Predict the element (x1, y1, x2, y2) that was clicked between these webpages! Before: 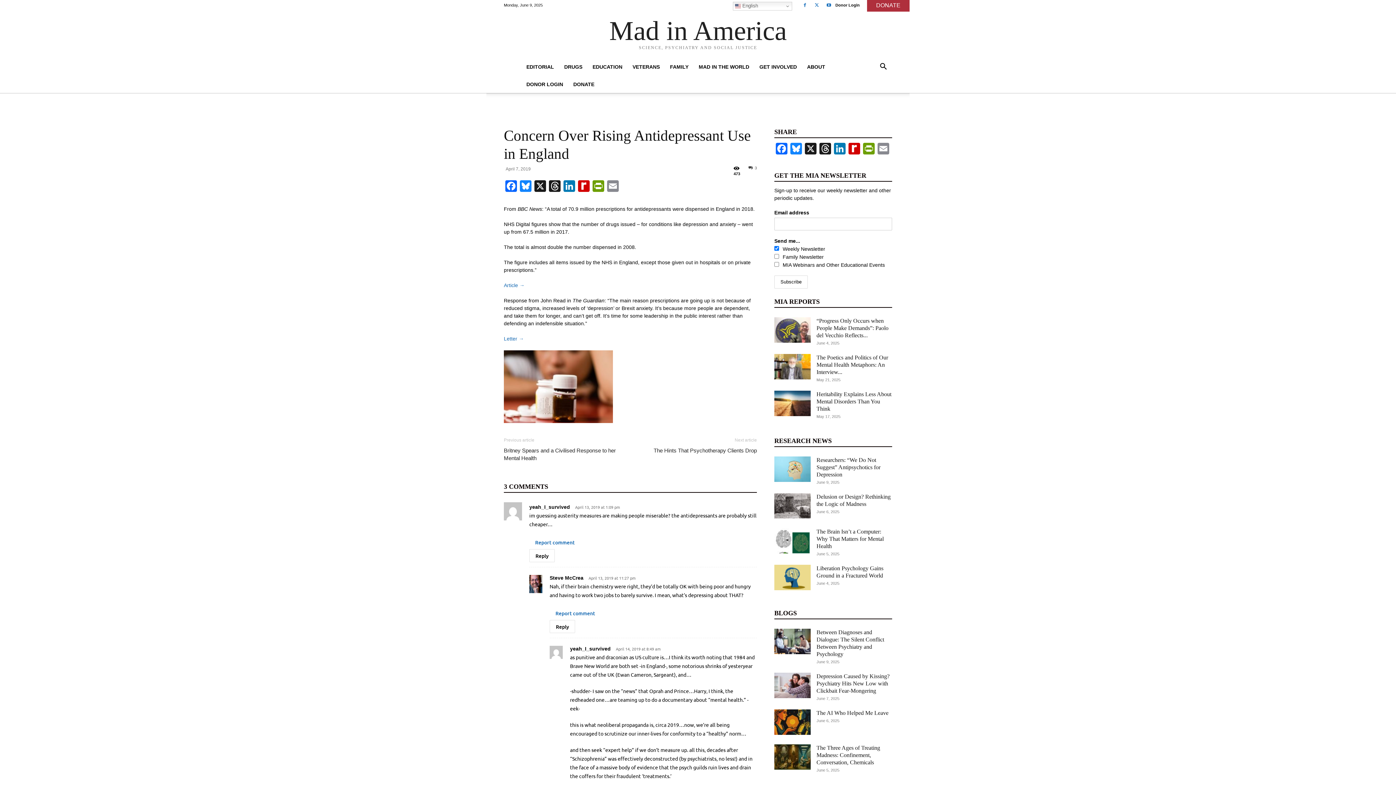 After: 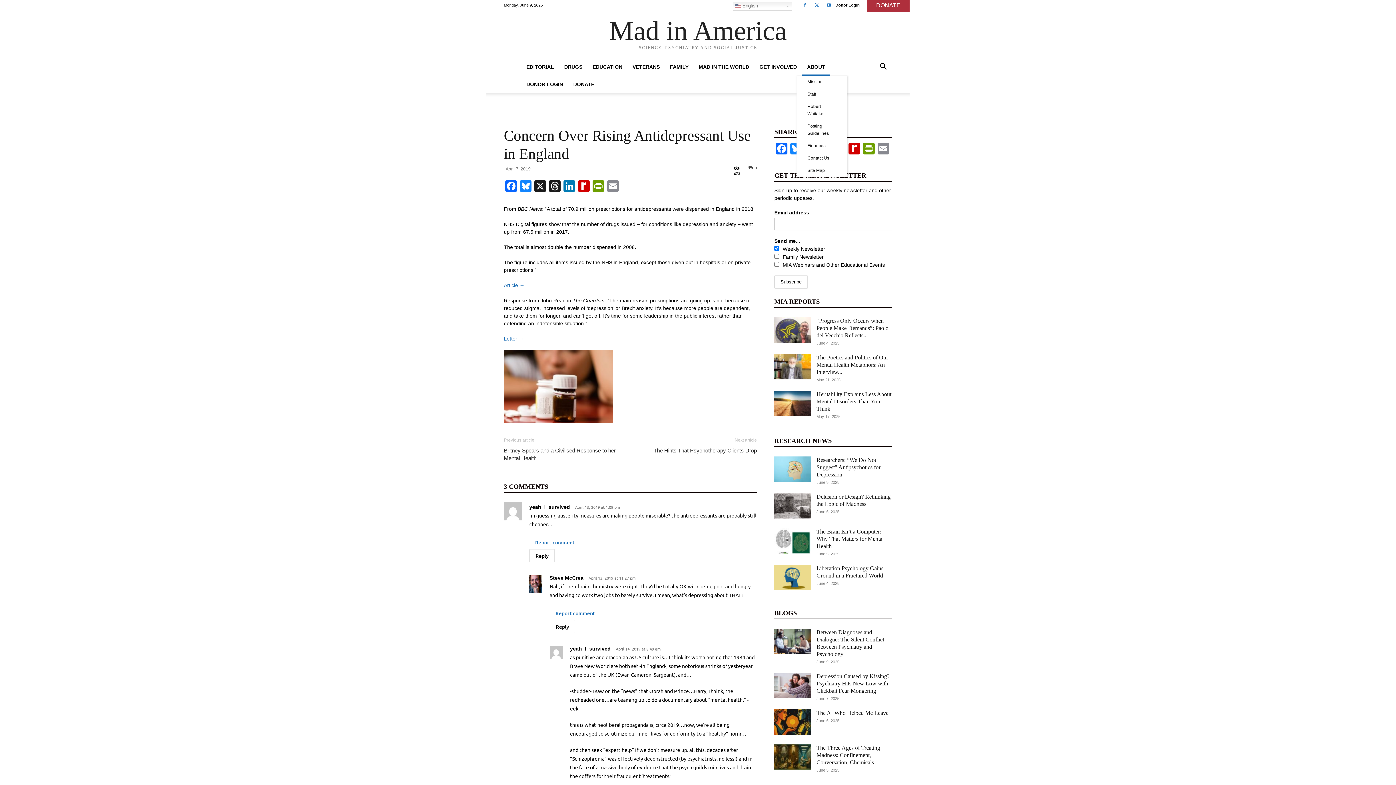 Action: bbox: (802, 58, 830, 75) label: ABOUT